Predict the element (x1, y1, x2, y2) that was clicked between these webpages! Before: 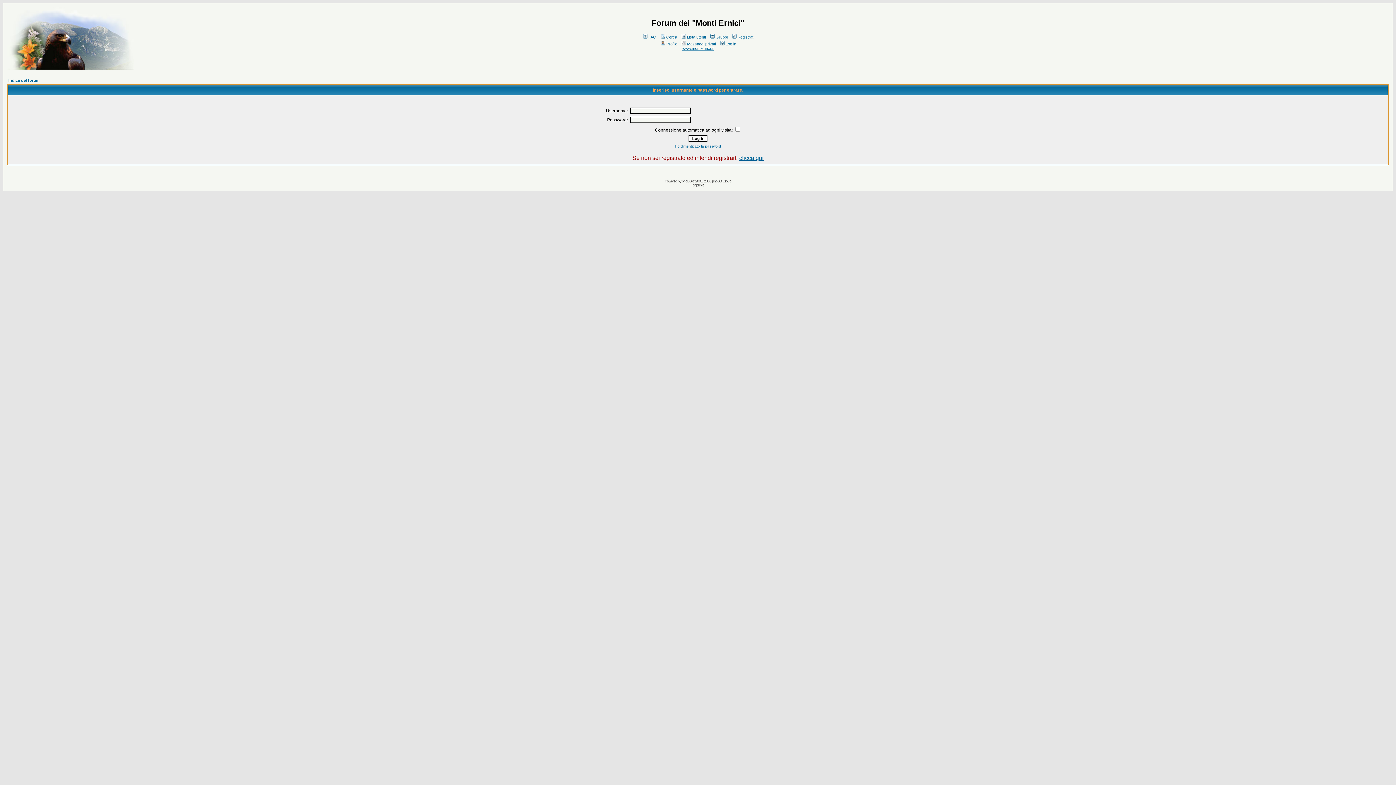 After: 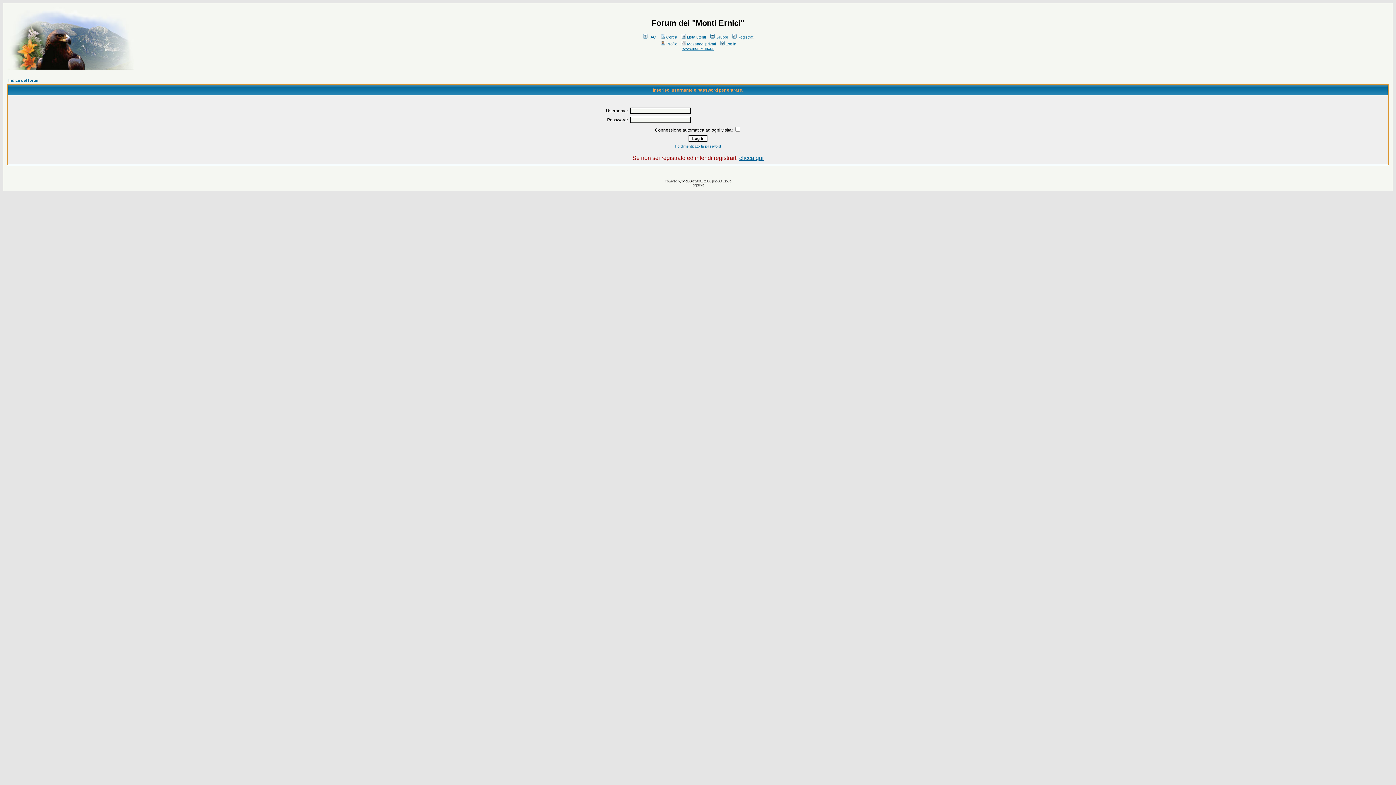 Action: bbox: (682, 179, 691, 183) label: phpBB